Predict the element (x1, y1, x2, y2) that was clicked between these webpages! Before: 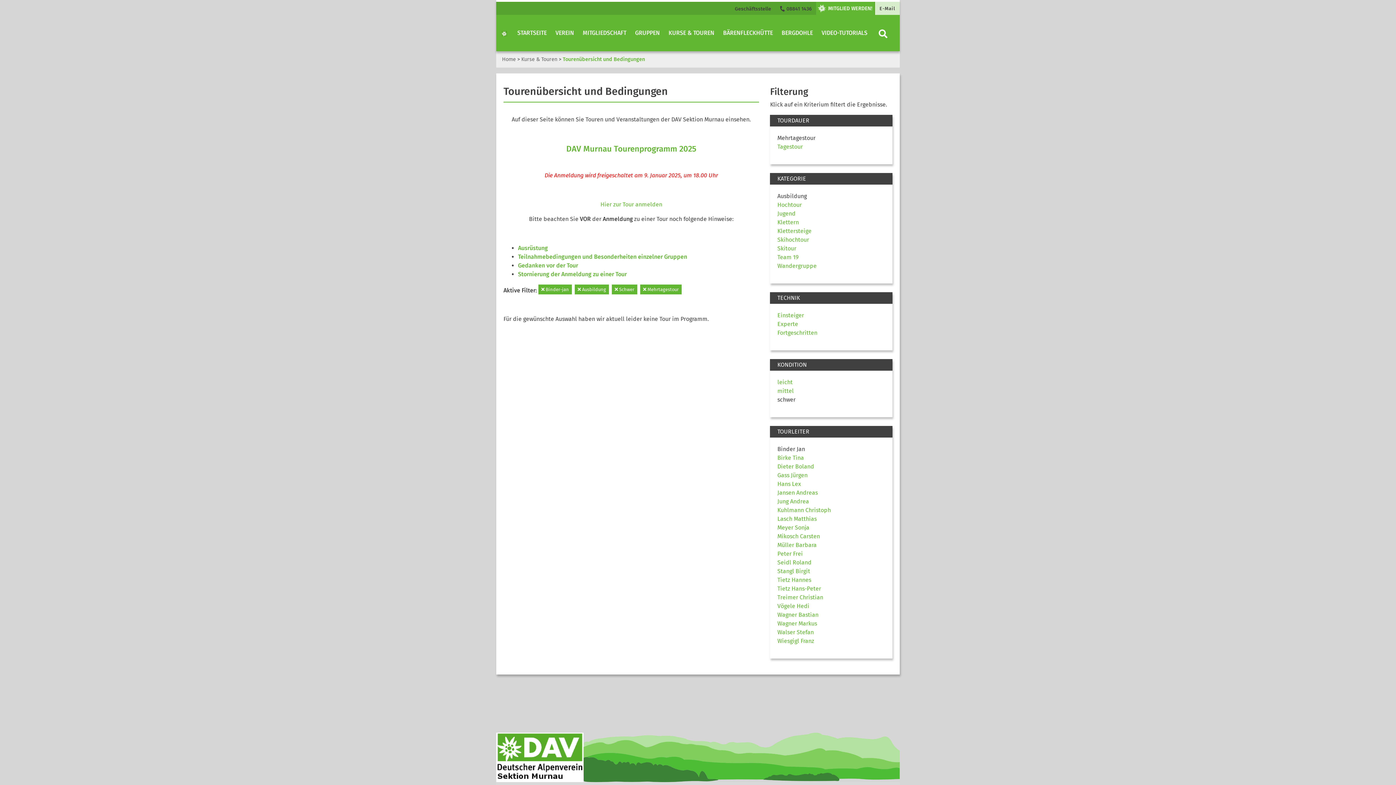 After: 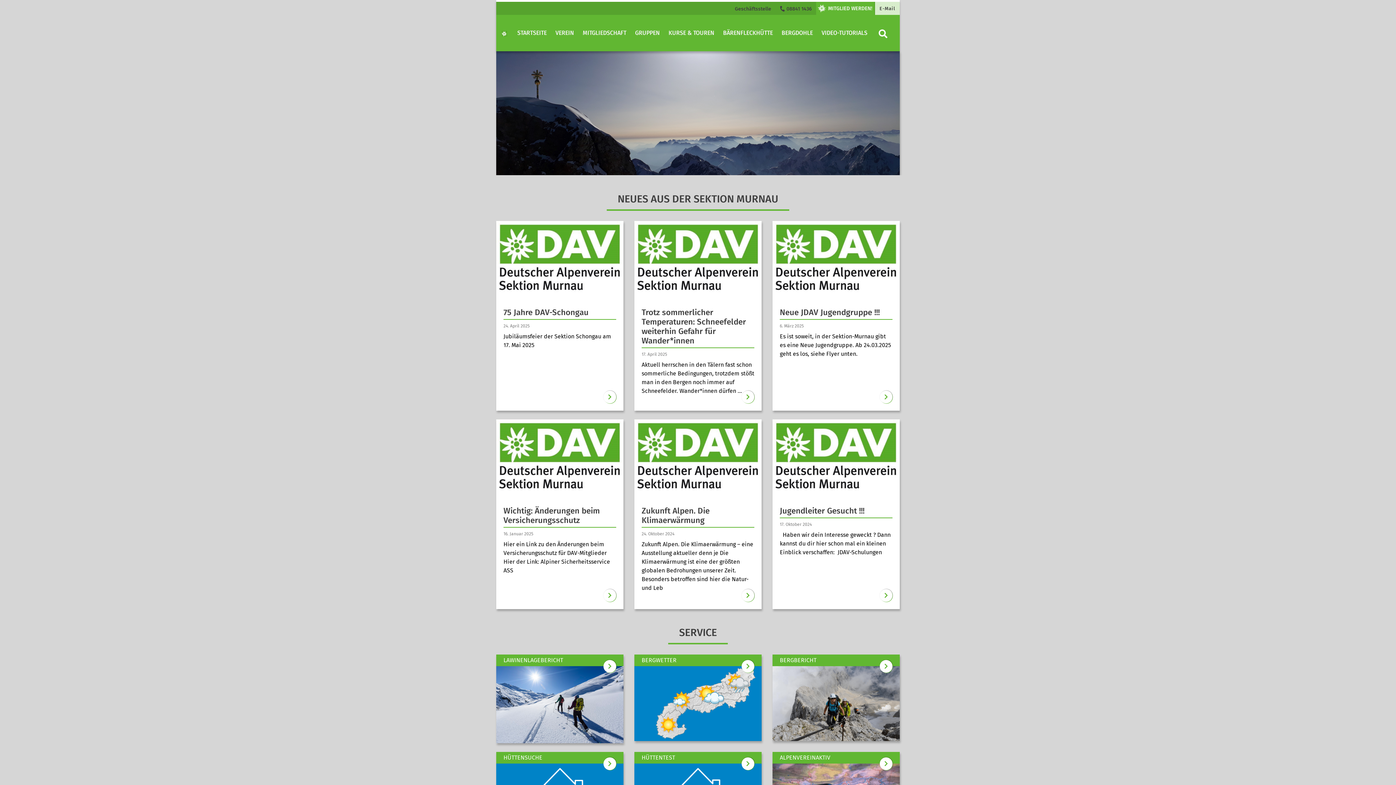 Action: bbox: (501, 24, 507, 42)